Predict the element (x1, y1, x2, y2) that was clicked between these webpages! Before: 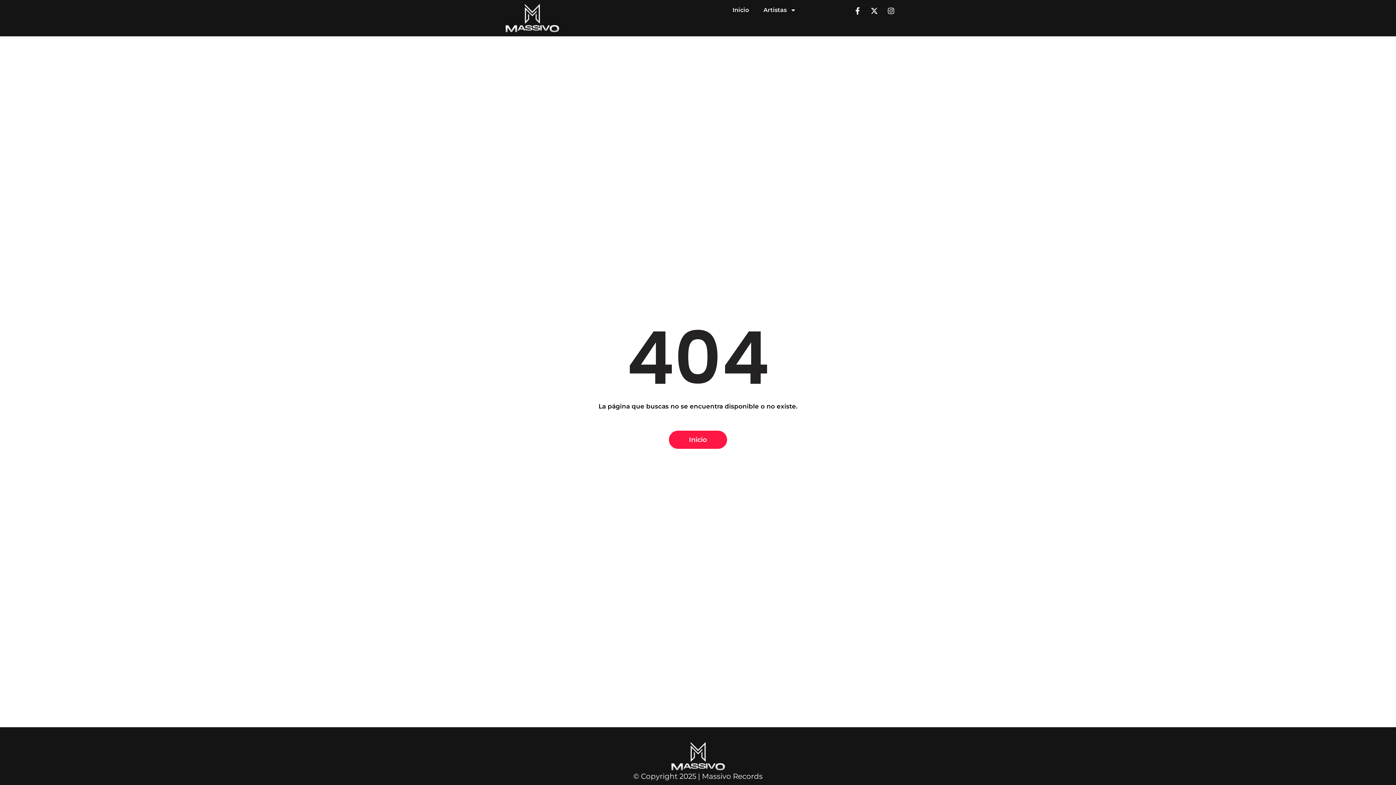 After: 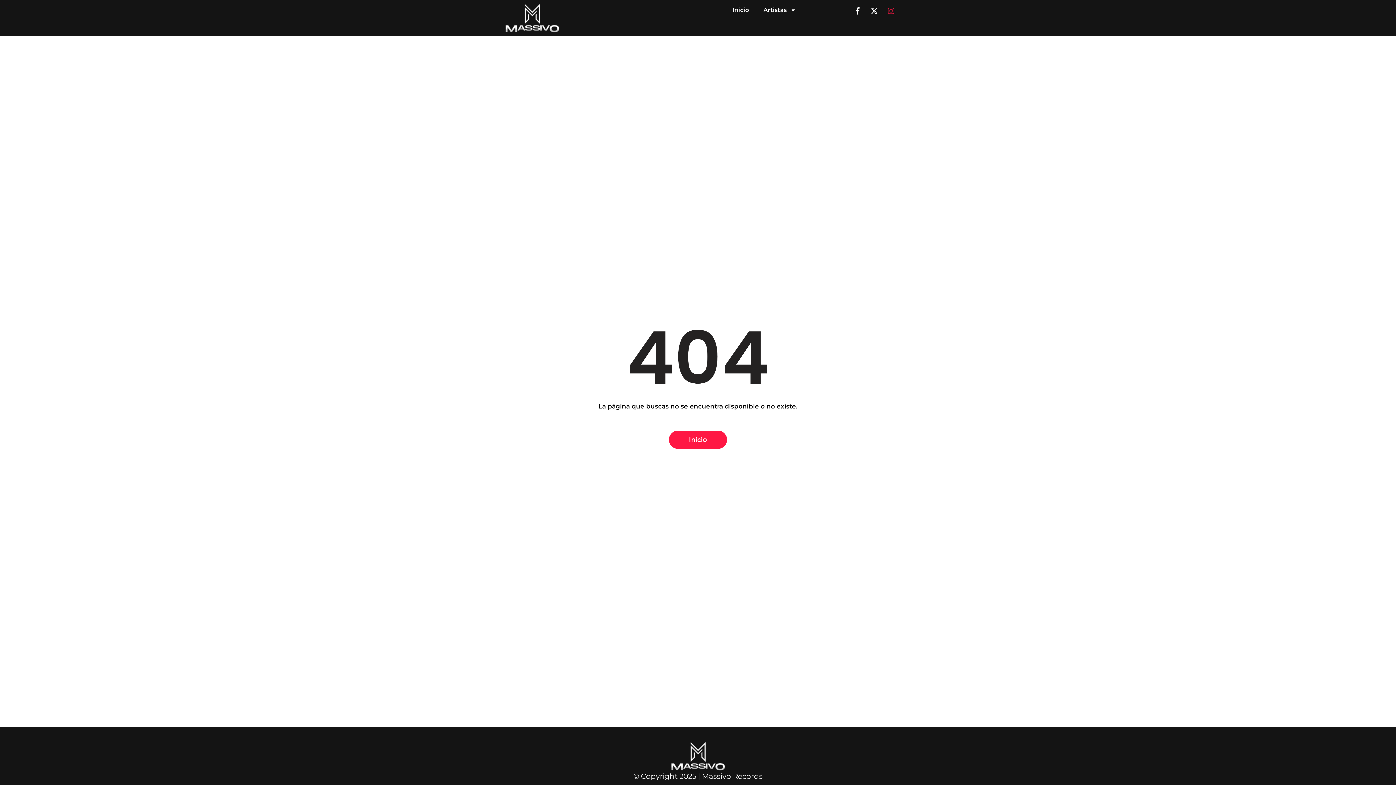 Action: bbox: (883, 3, 898, 18) label: Instagram